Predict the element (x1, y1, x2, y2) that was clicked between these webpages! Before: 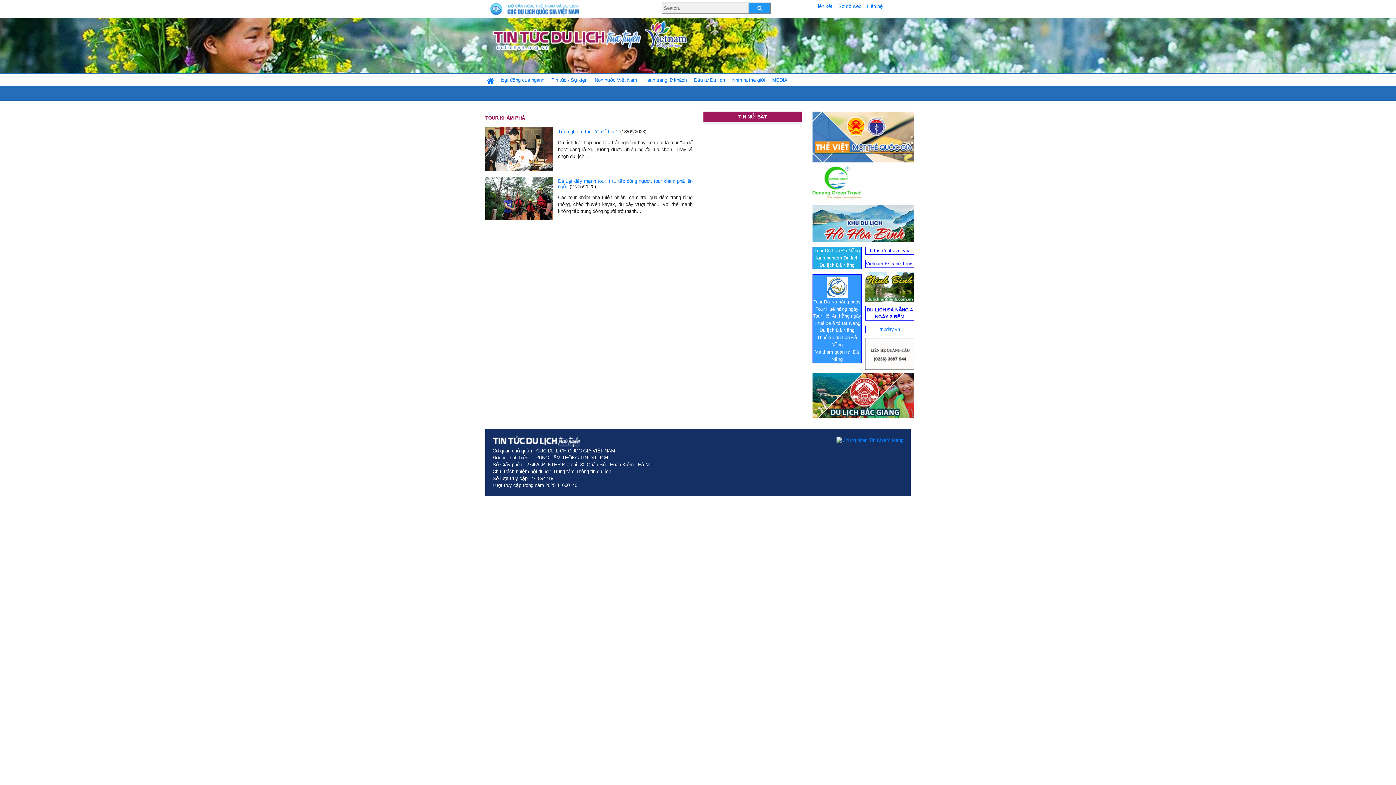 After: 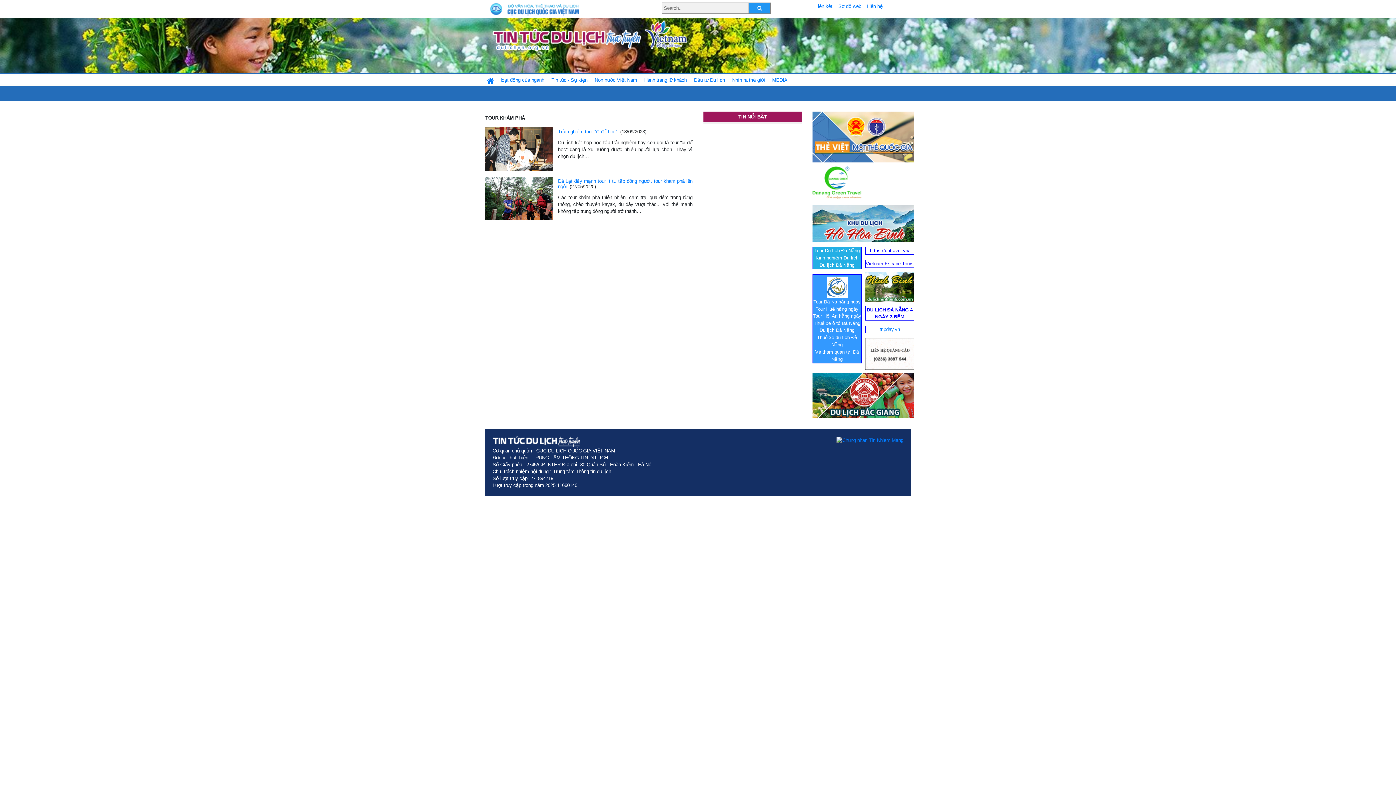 Action: label: TOUR KHÁM PHÁ bbox: (485, 115, 525, 120)